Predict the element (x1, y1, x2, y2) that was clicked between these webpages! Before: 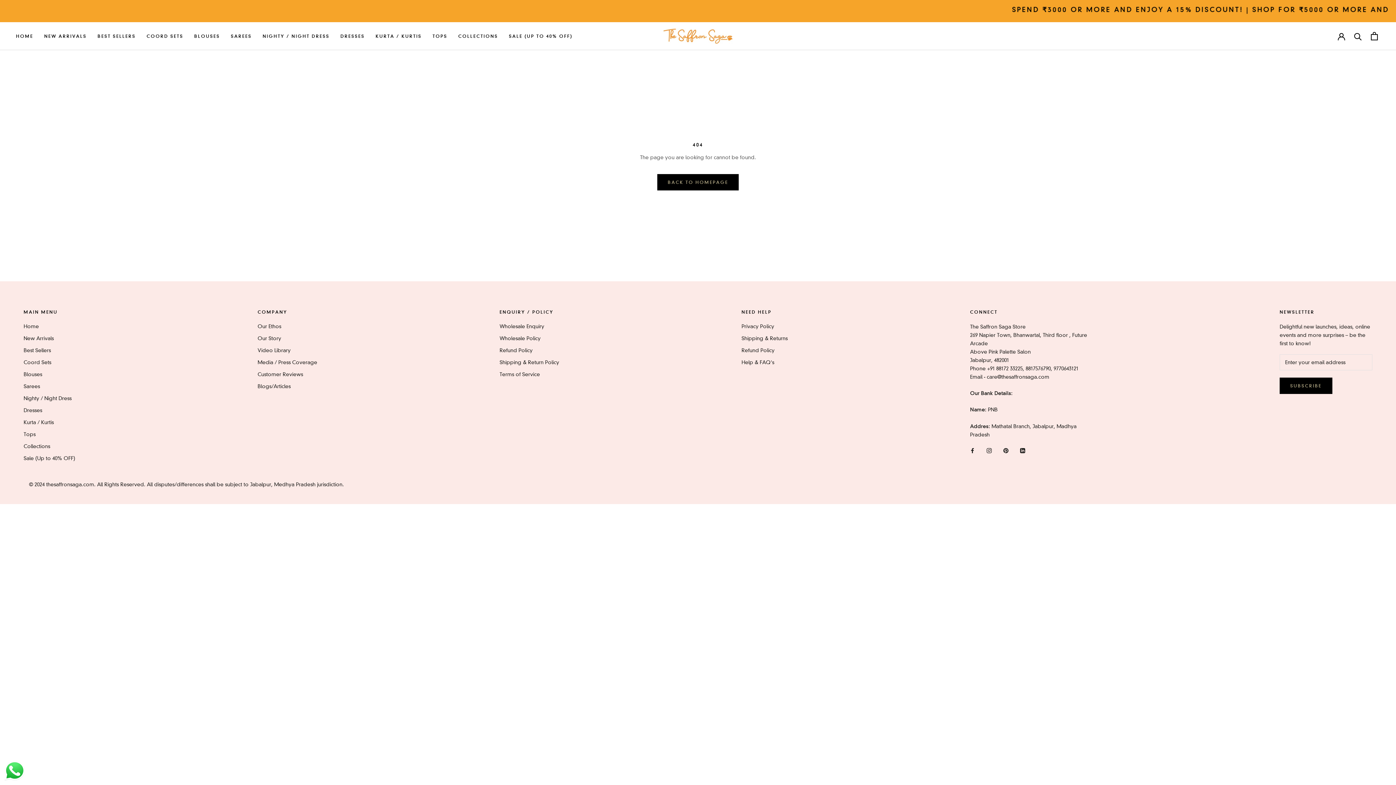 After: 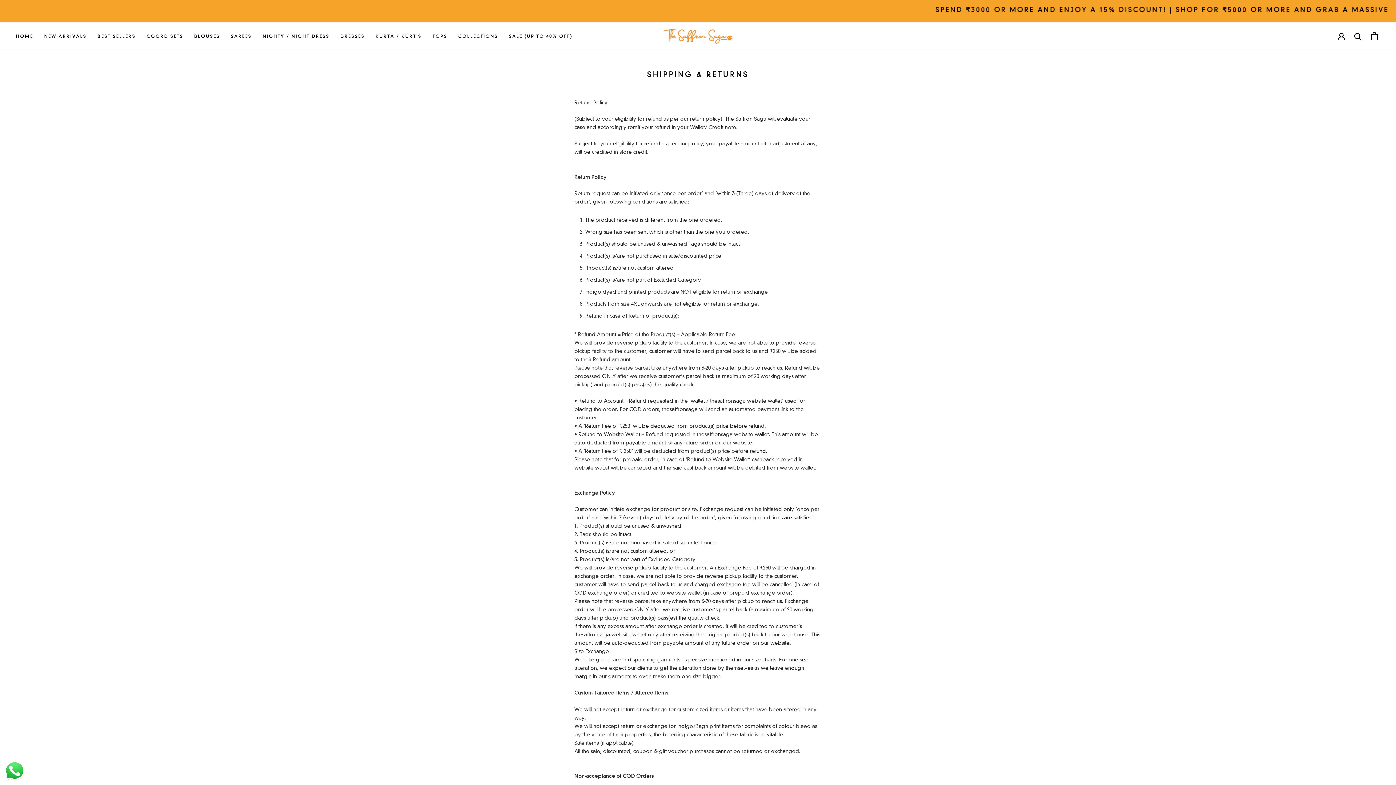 Action: label: Shipping & Return Policy bbox: (499, 358, 559, 366)